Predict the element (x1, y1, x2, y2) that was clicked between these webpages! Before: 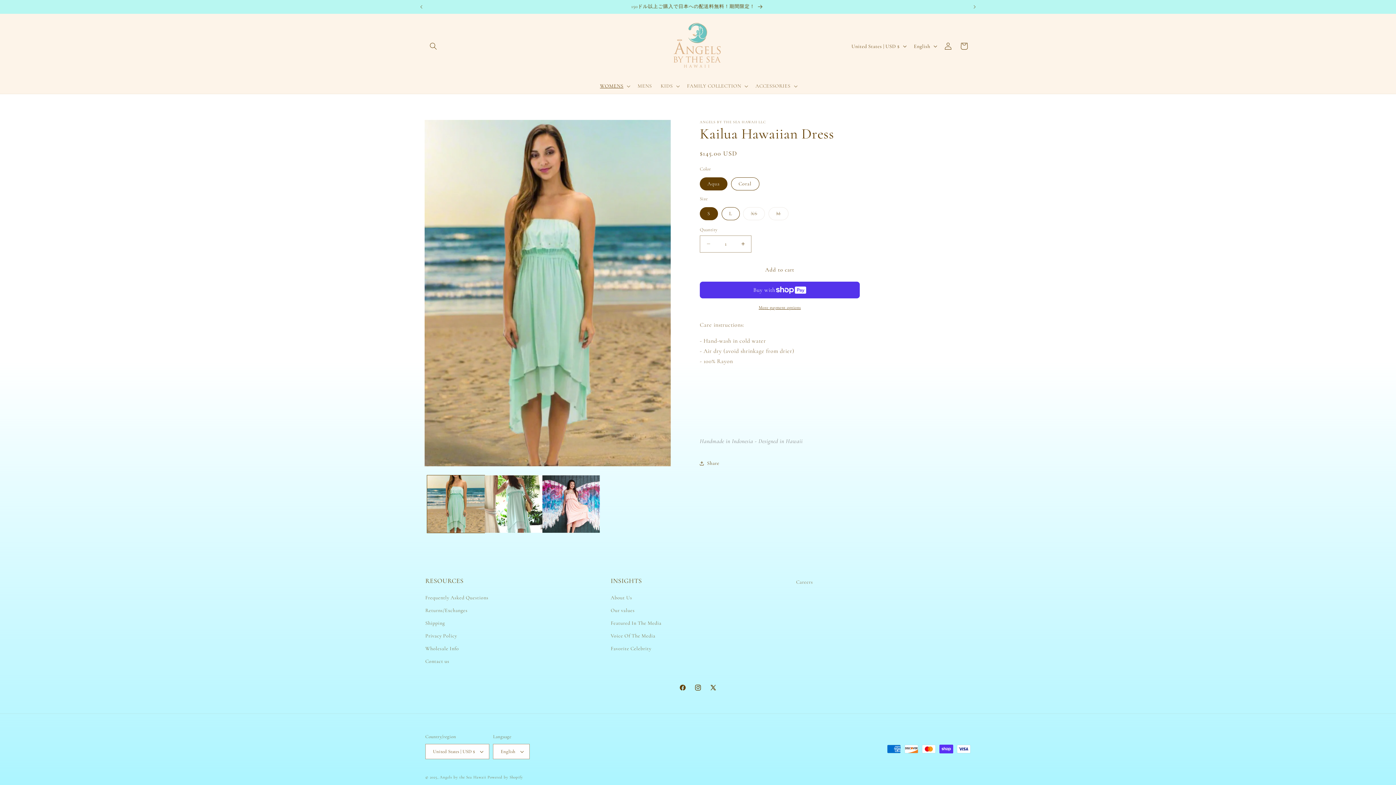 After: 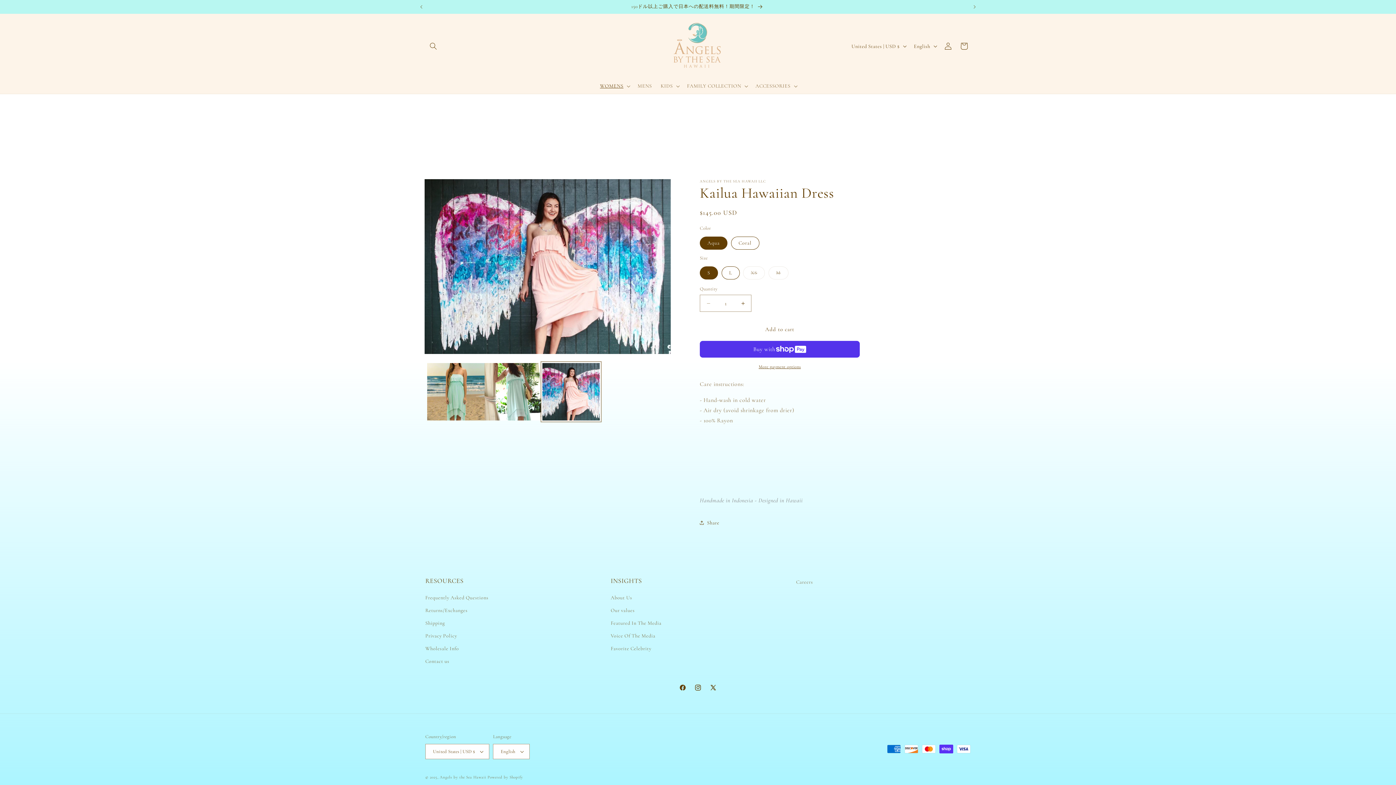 Action: bbox: (542, 475, 599, 533) label: Load image 4 in gallery view